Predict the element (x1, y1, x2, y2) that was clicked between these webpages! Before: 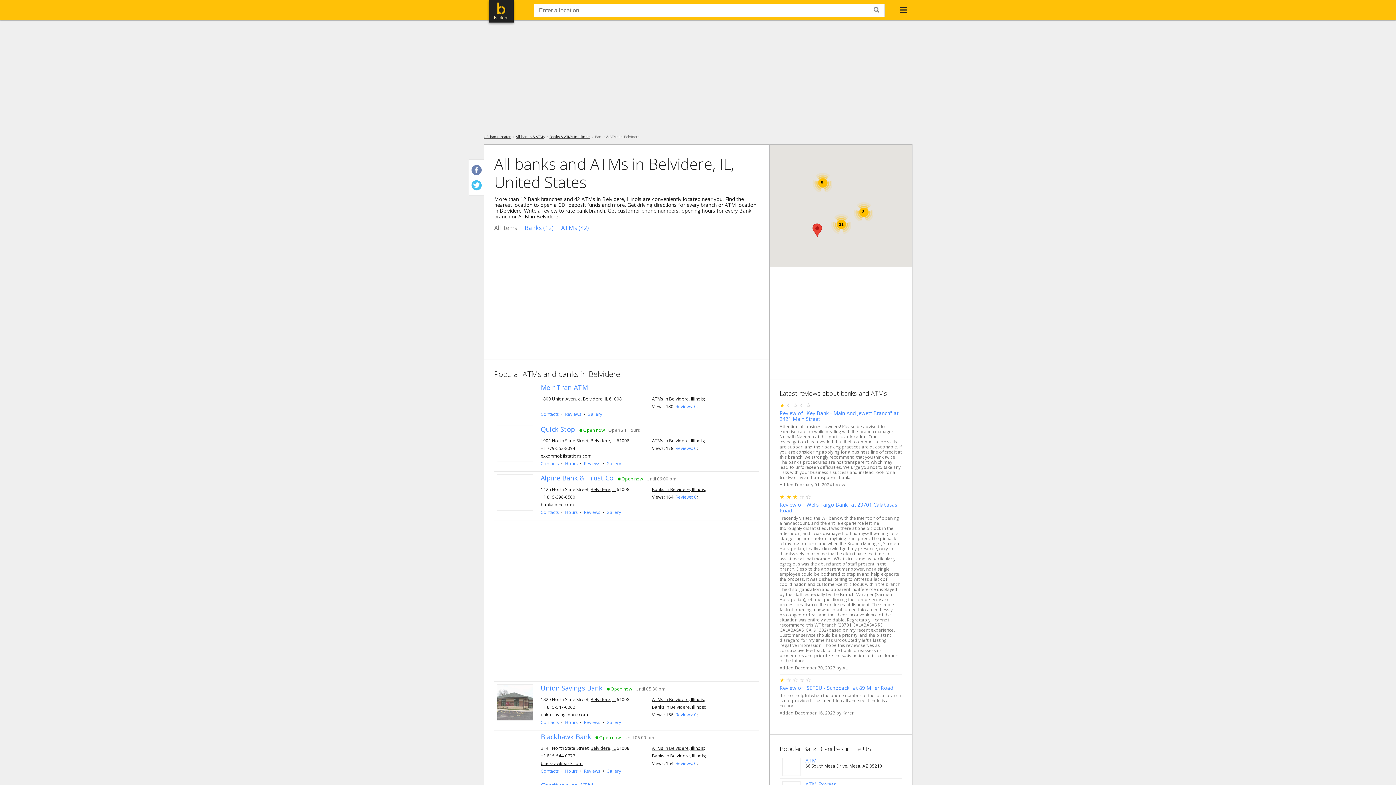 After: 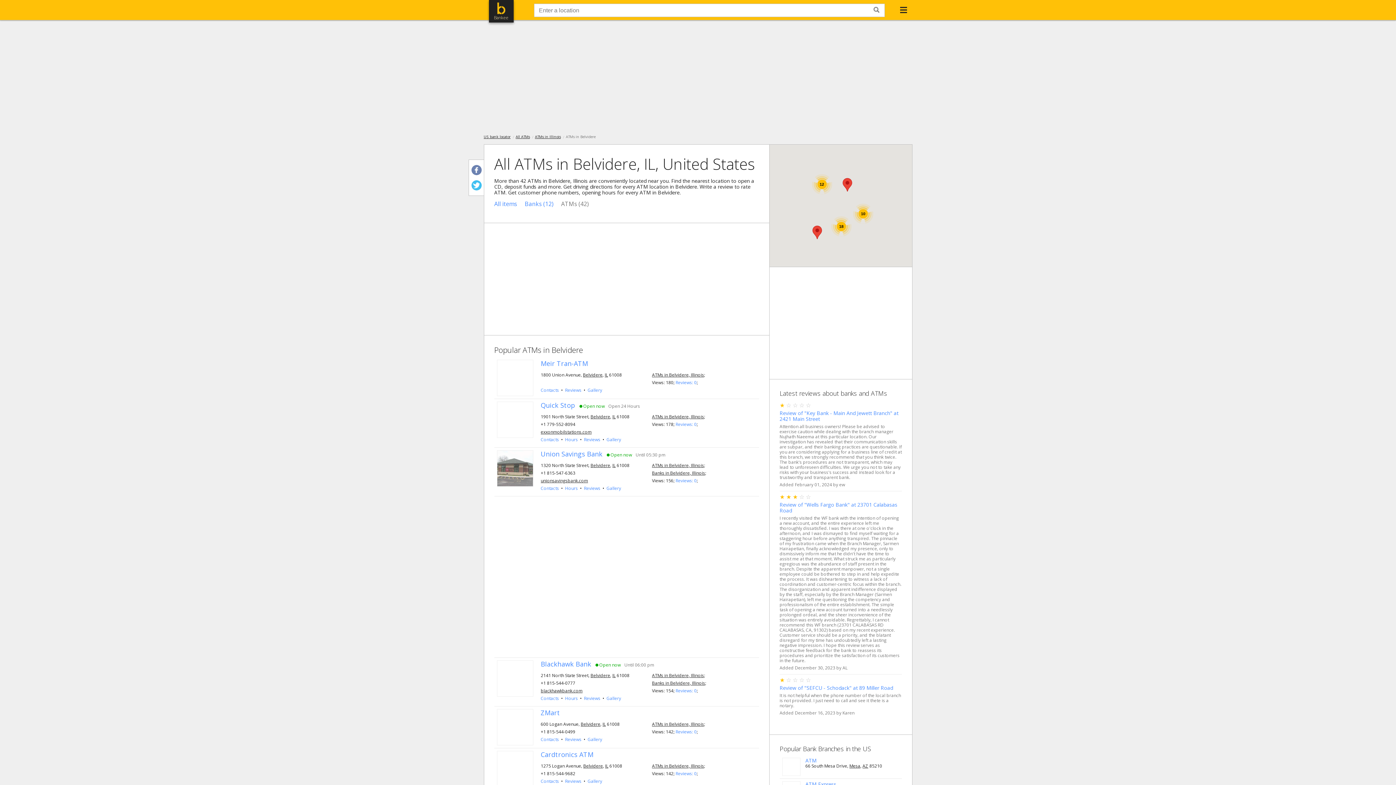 Action: bbox: (652, 396, 704, 402) label: ATMs in Belvidere, Illinois